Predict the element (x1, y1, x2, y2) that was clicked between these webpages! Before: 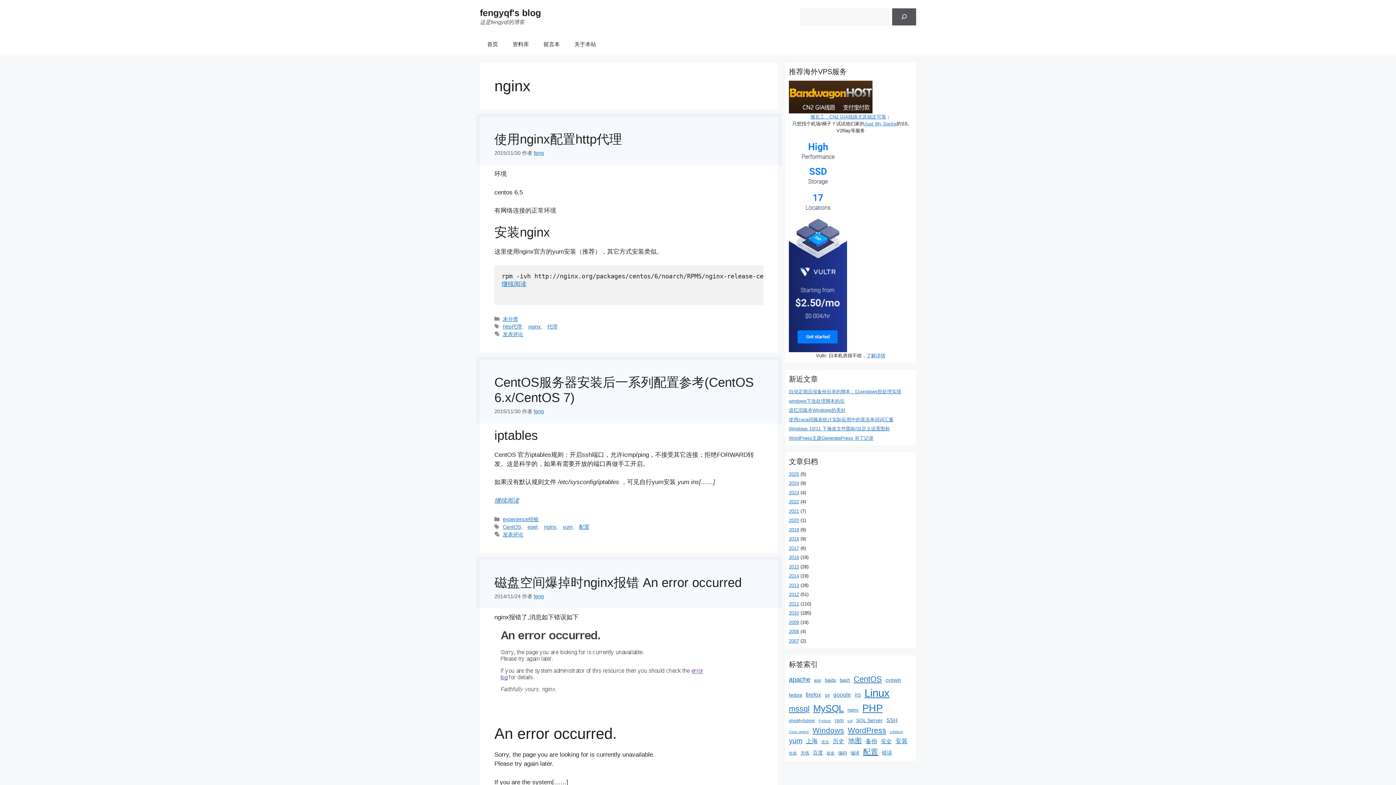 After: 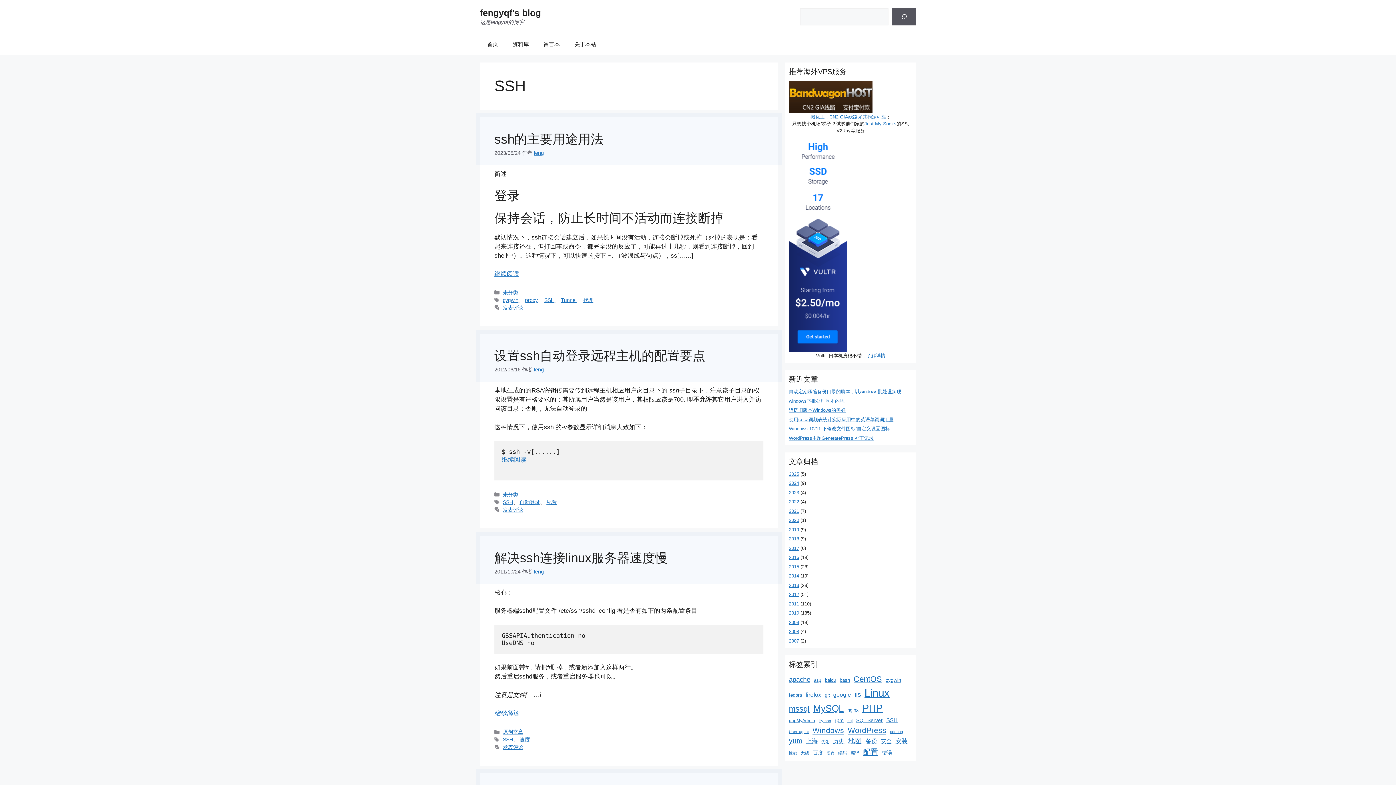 Action: label: SSH (9 项) bbox: (886, 716, 897, 724)